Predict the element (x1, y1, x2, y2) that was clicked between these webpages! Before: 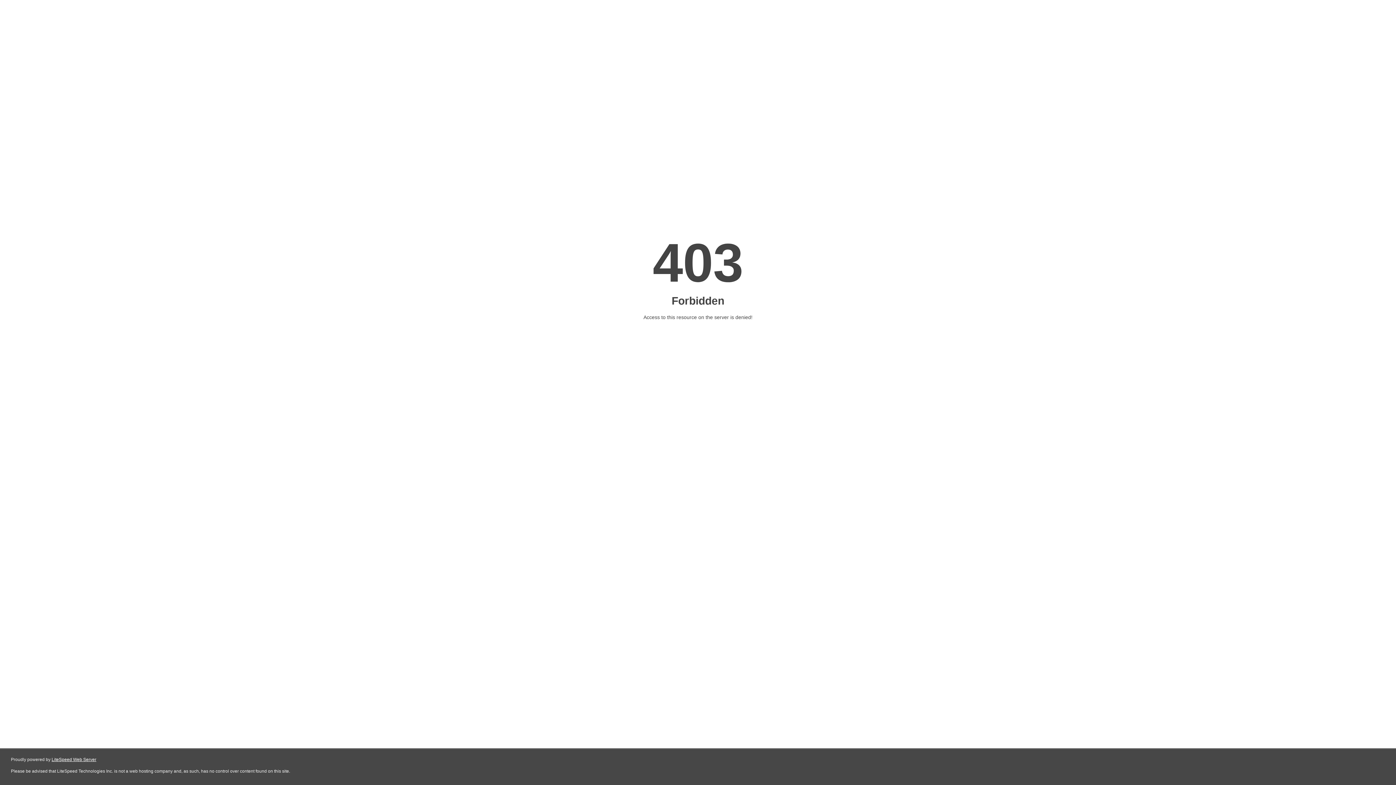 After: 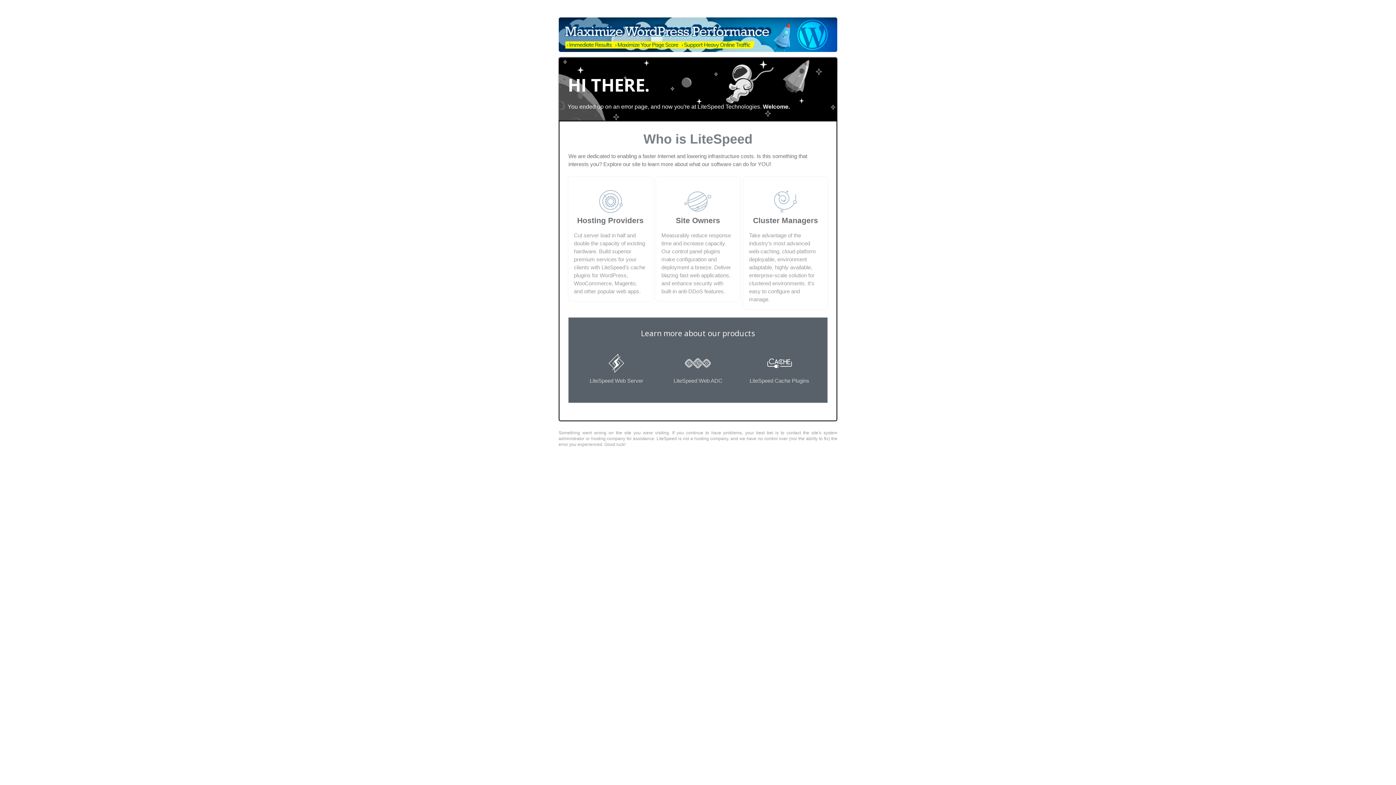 Action: bbox: (51, 757, 96, 762) label: LiteSpeed Web Server